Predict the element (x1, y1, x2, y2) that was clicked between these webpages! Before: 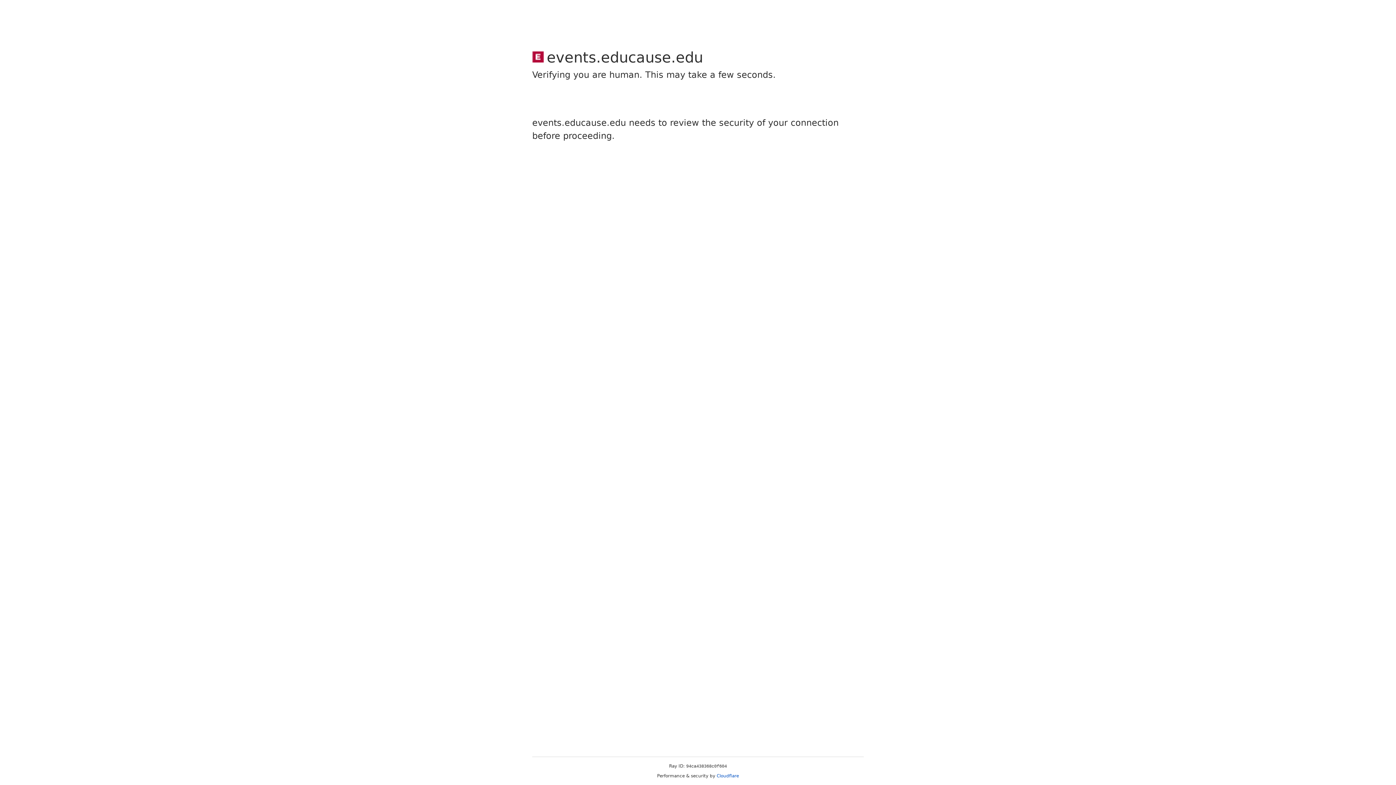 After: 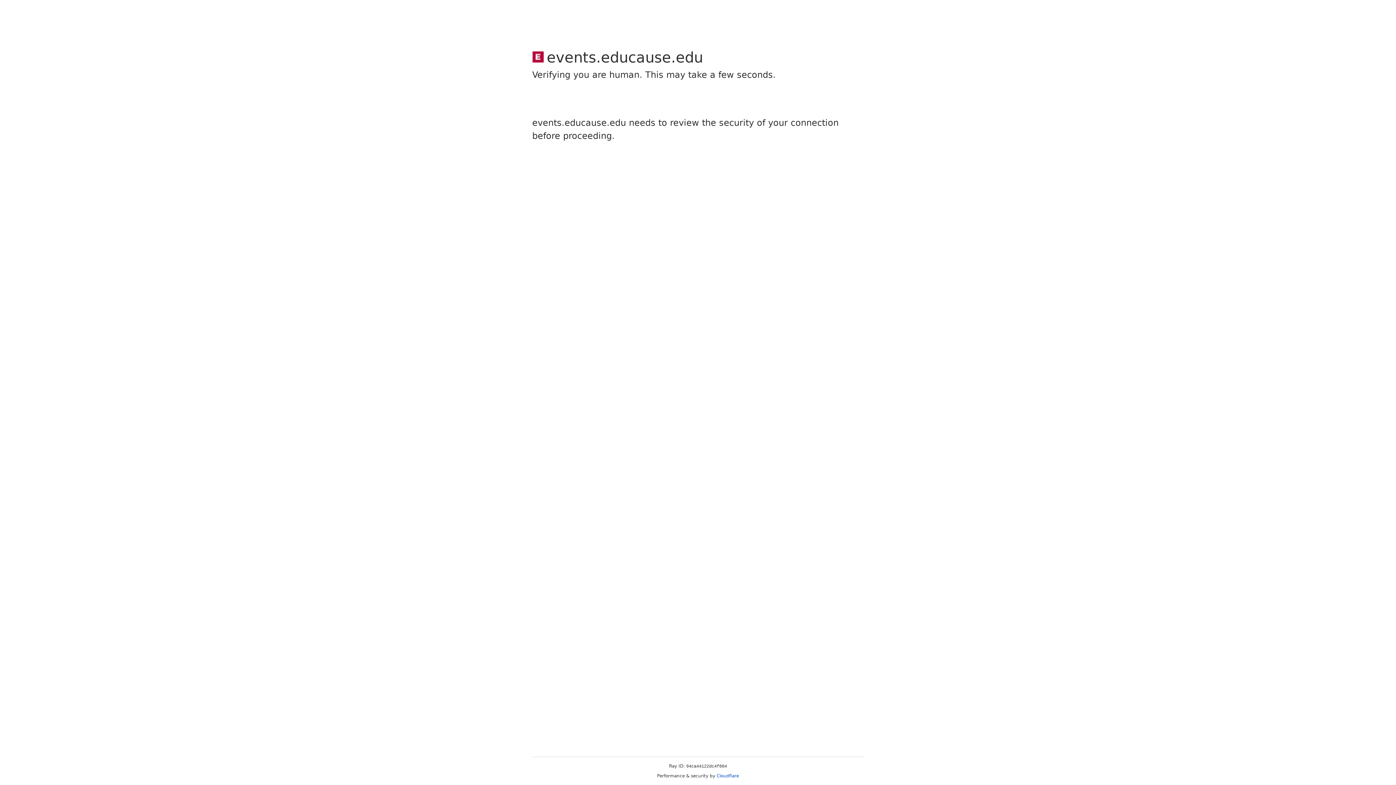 Action: label: Cloudflare bbox: (716, 773, 739, 778)